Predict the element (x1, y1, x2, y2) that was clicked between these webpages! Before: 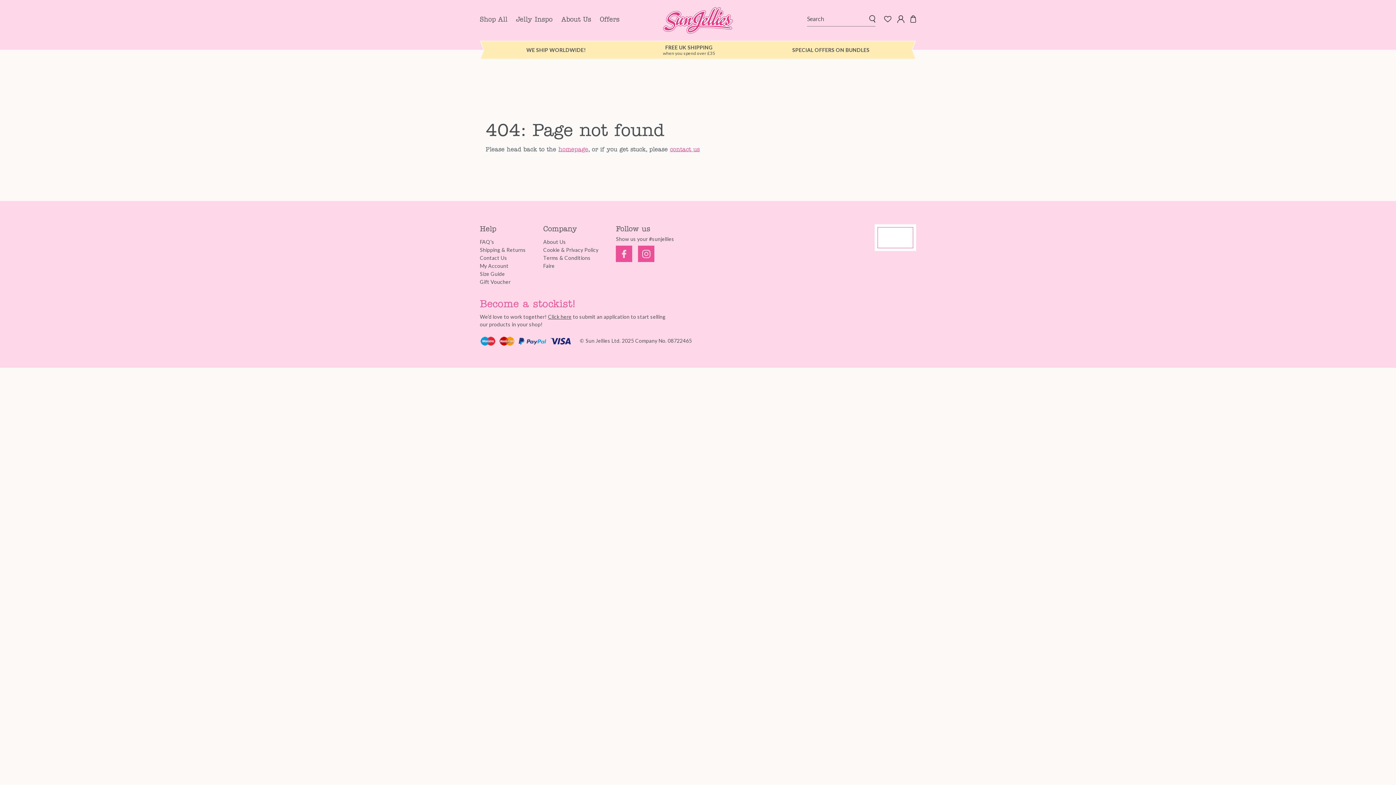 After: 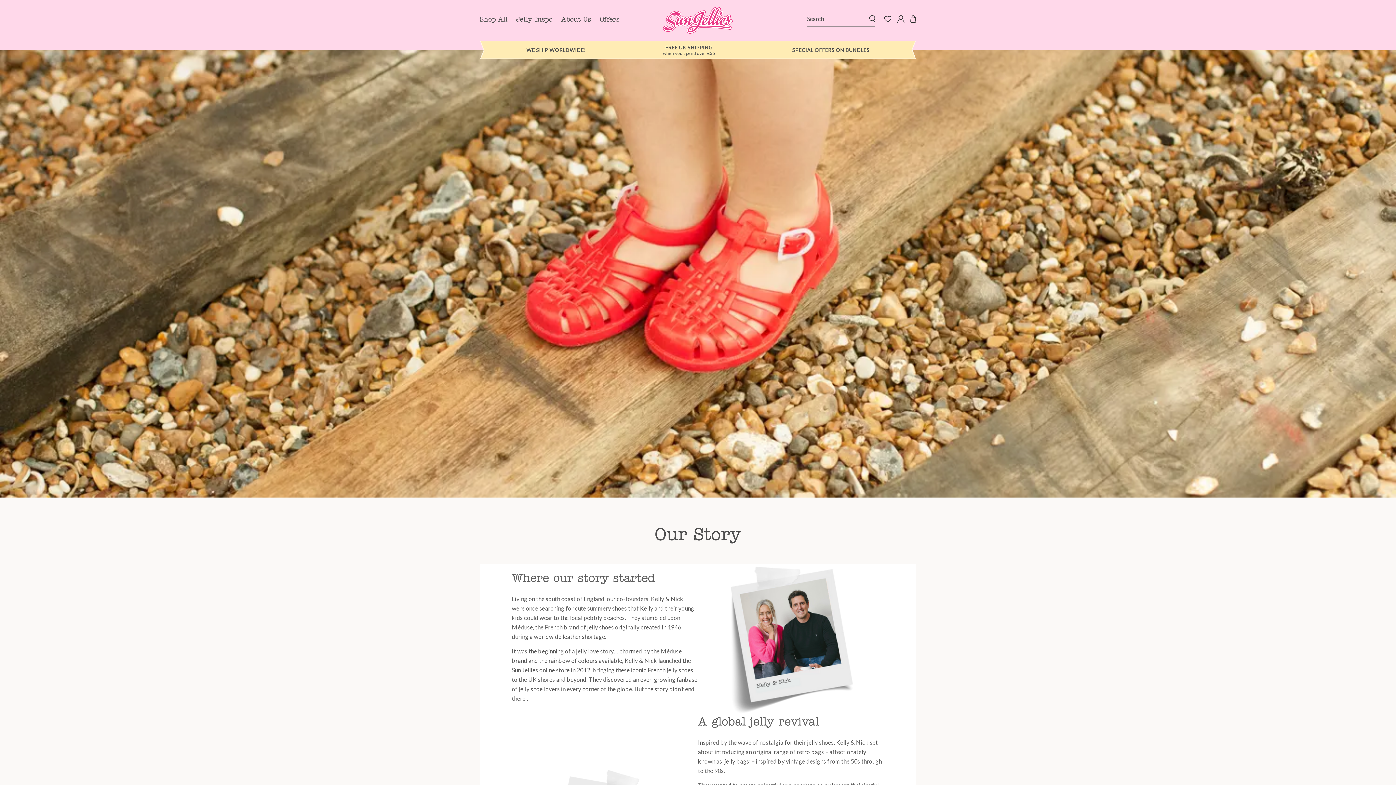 Action: bbox: (543, 238, 566, 245) label: About Us